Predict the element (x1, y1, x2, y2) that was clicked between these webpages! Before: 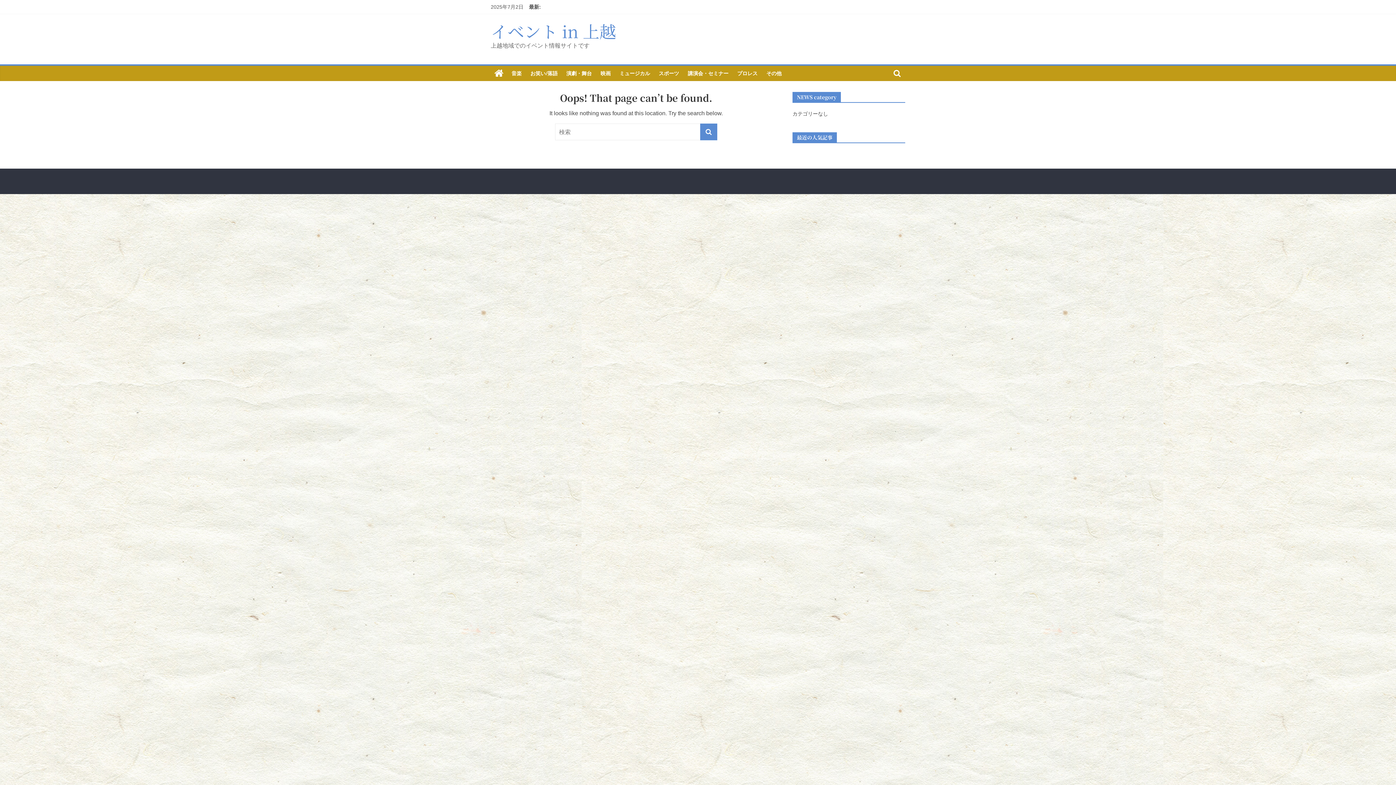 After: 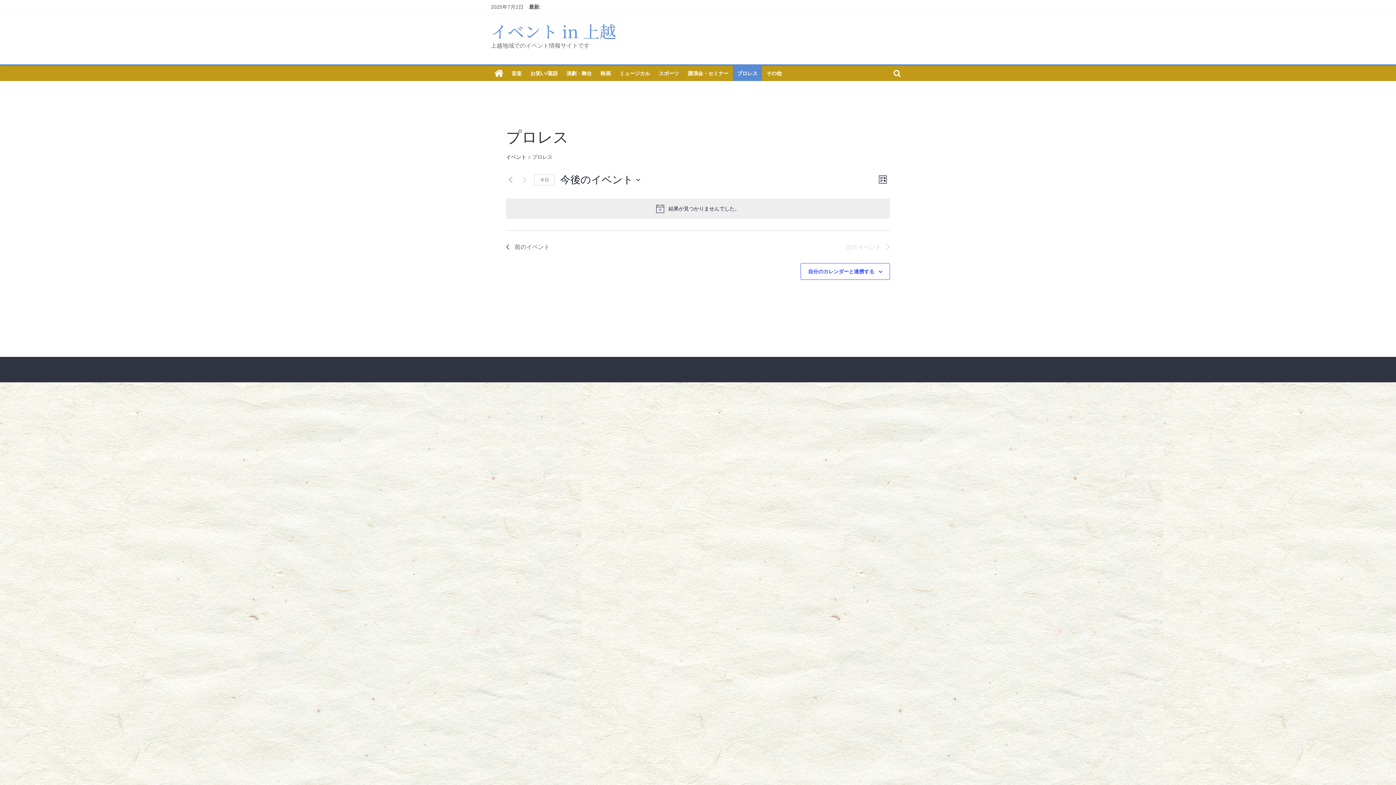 Action: label: プロレス bbox: (733, 65, 762, 81)